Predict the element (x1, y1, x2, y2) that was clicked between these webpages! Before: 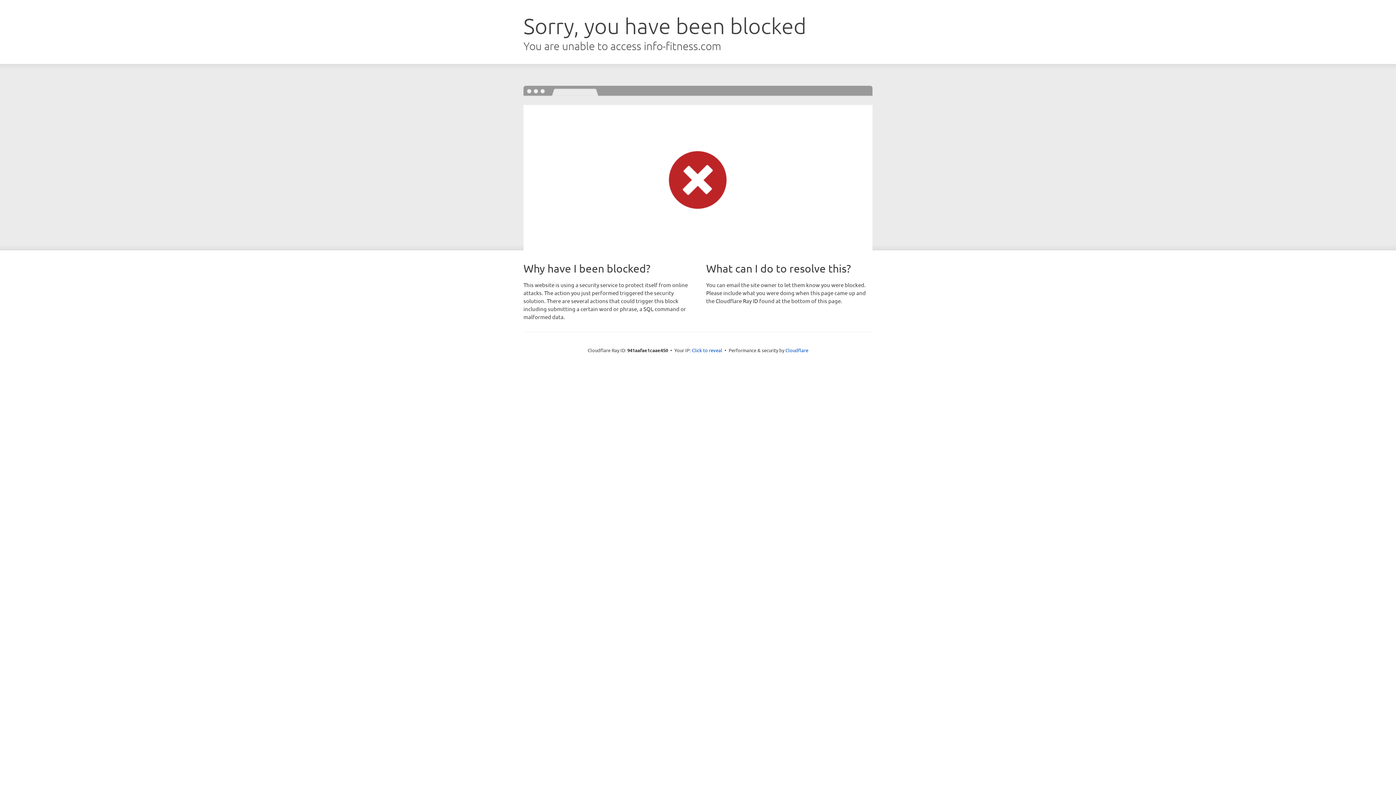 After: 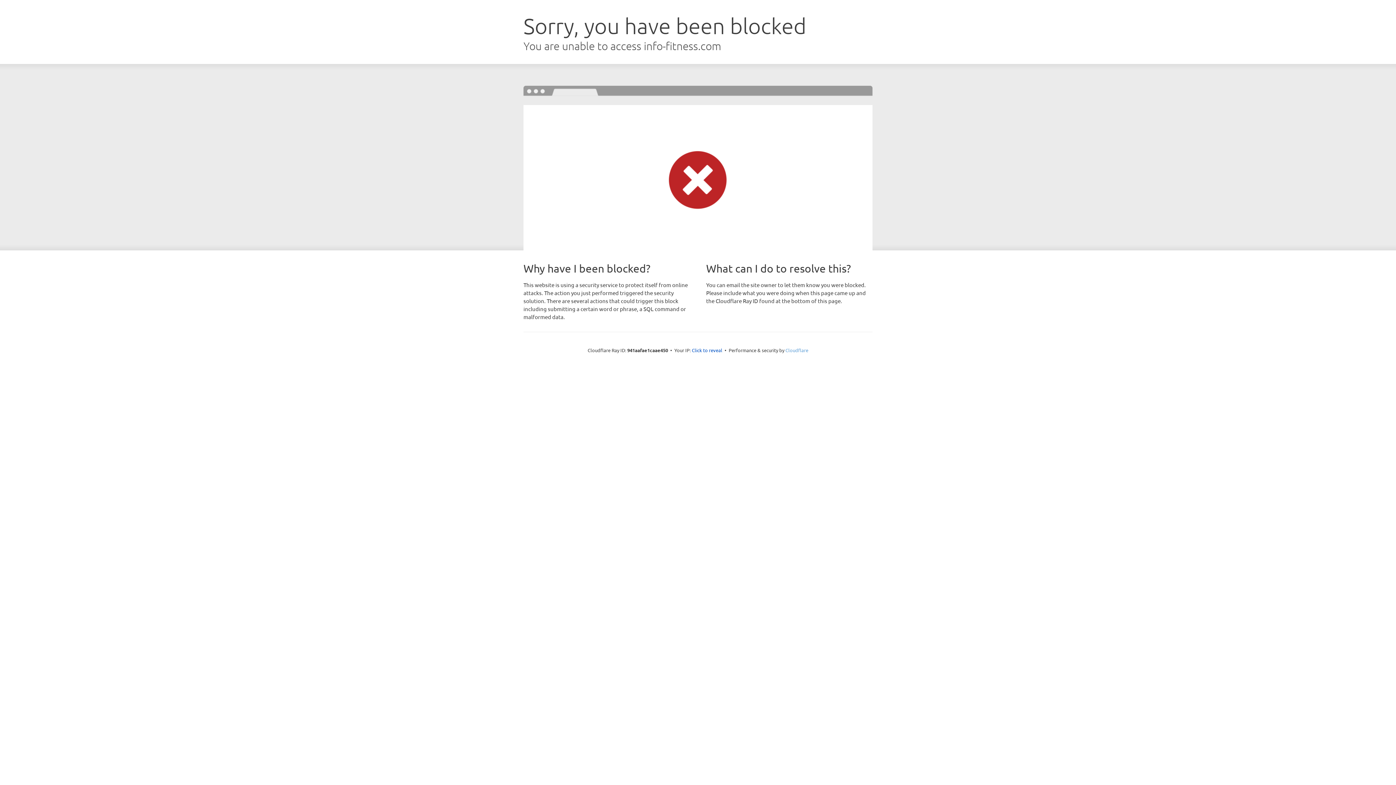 Action: bbox: (785, 347, 808, 353) label: Cloudflare